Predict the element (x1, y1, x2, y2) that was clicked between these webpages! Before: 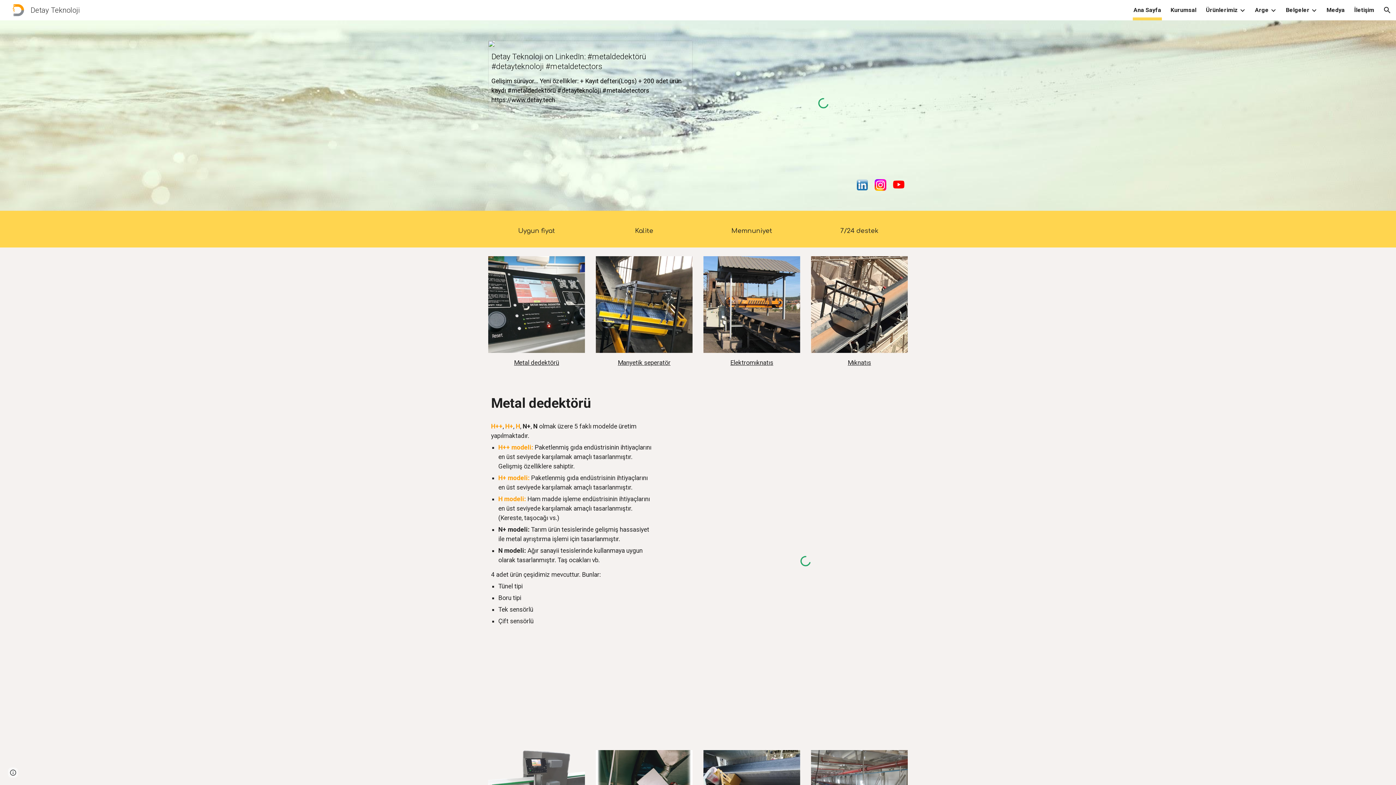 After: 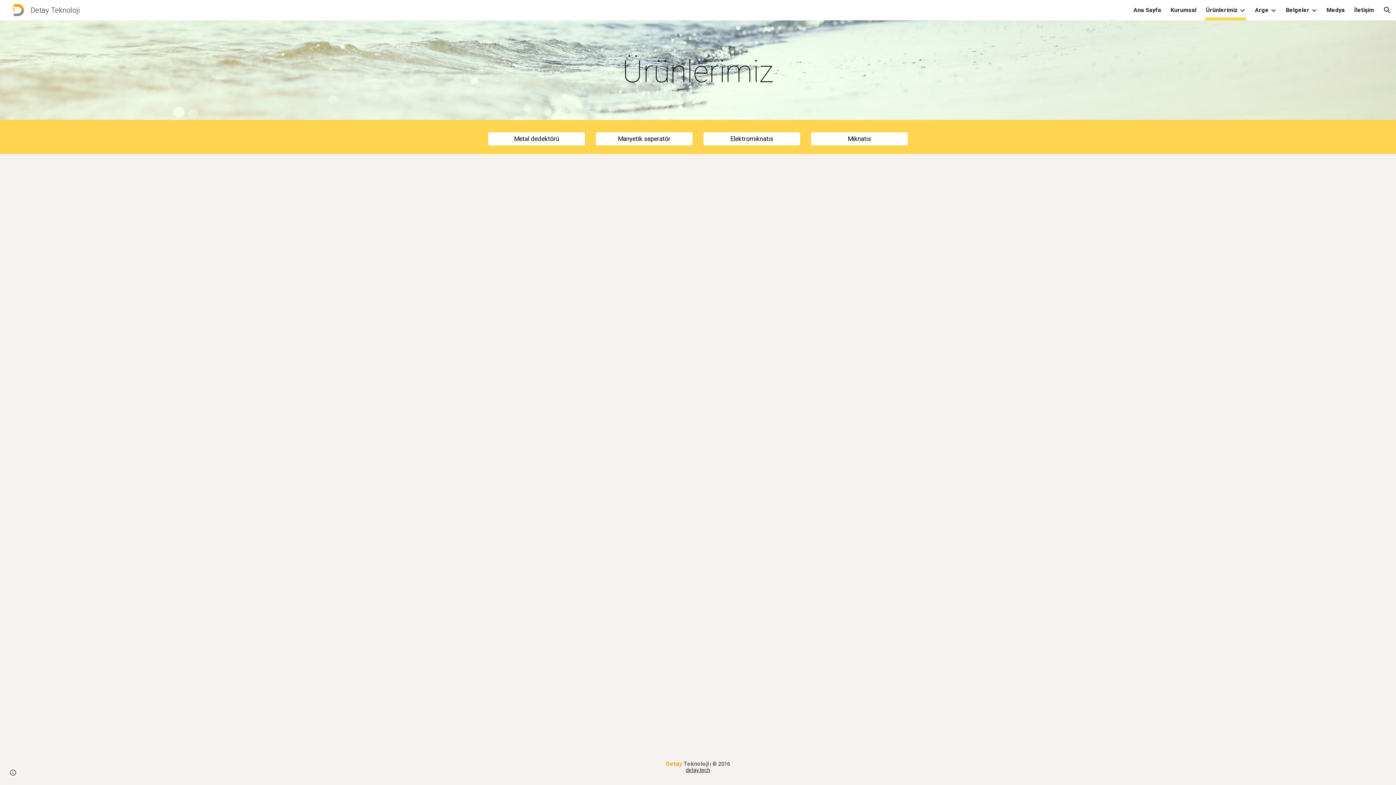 Action: label: Ürünlerimiz bbox: (1206, 5, 1238, 15)